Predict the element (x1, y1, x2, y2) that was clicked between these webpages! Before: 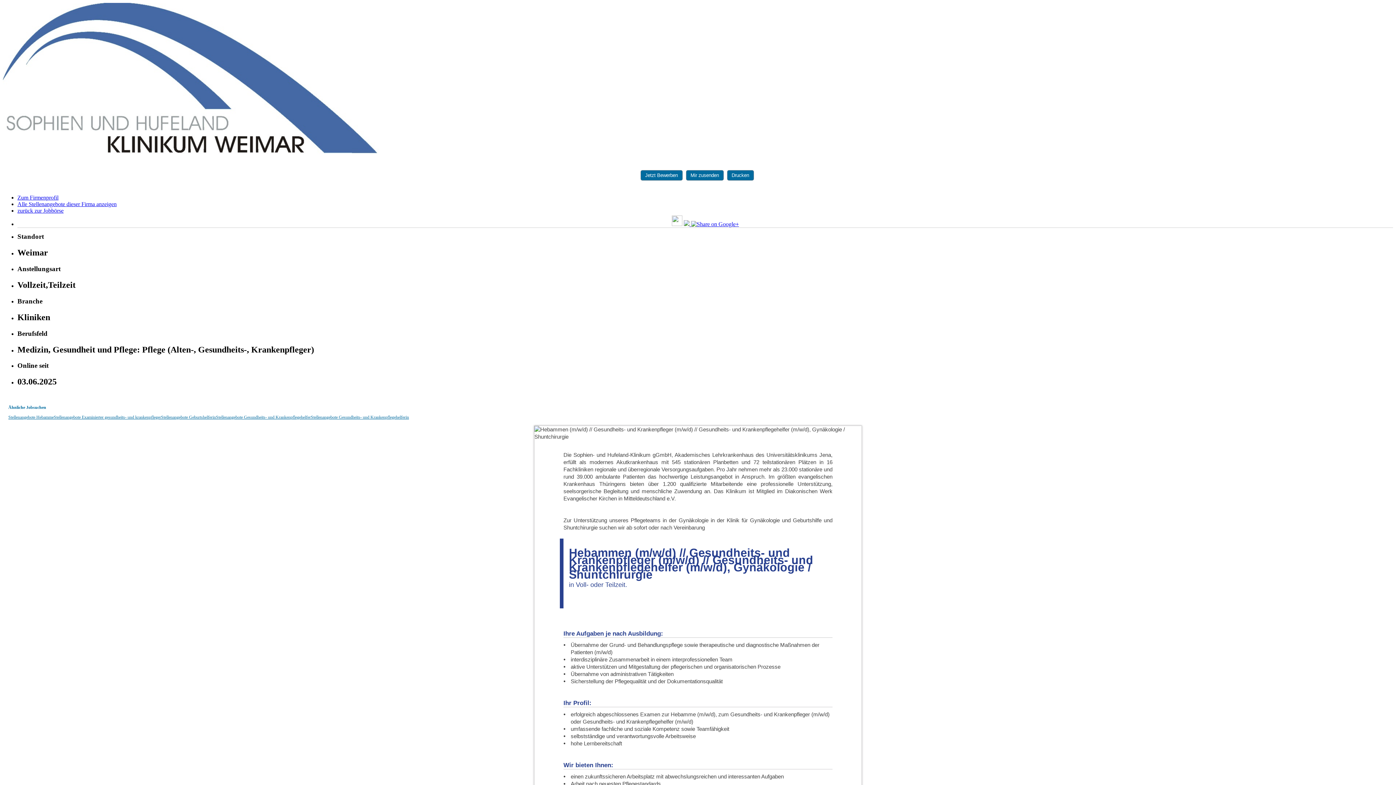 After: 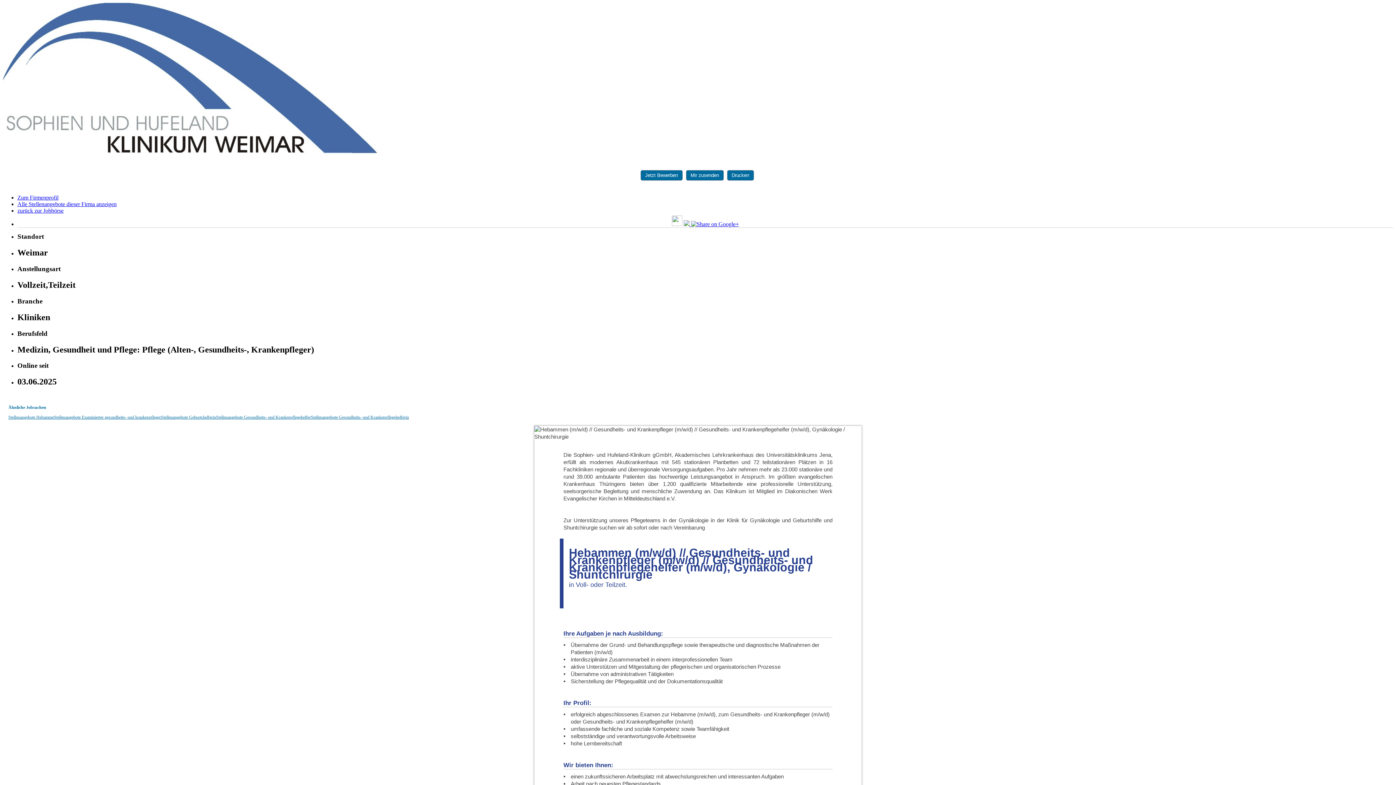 Action: bbox: (671, 221, 682, 227)